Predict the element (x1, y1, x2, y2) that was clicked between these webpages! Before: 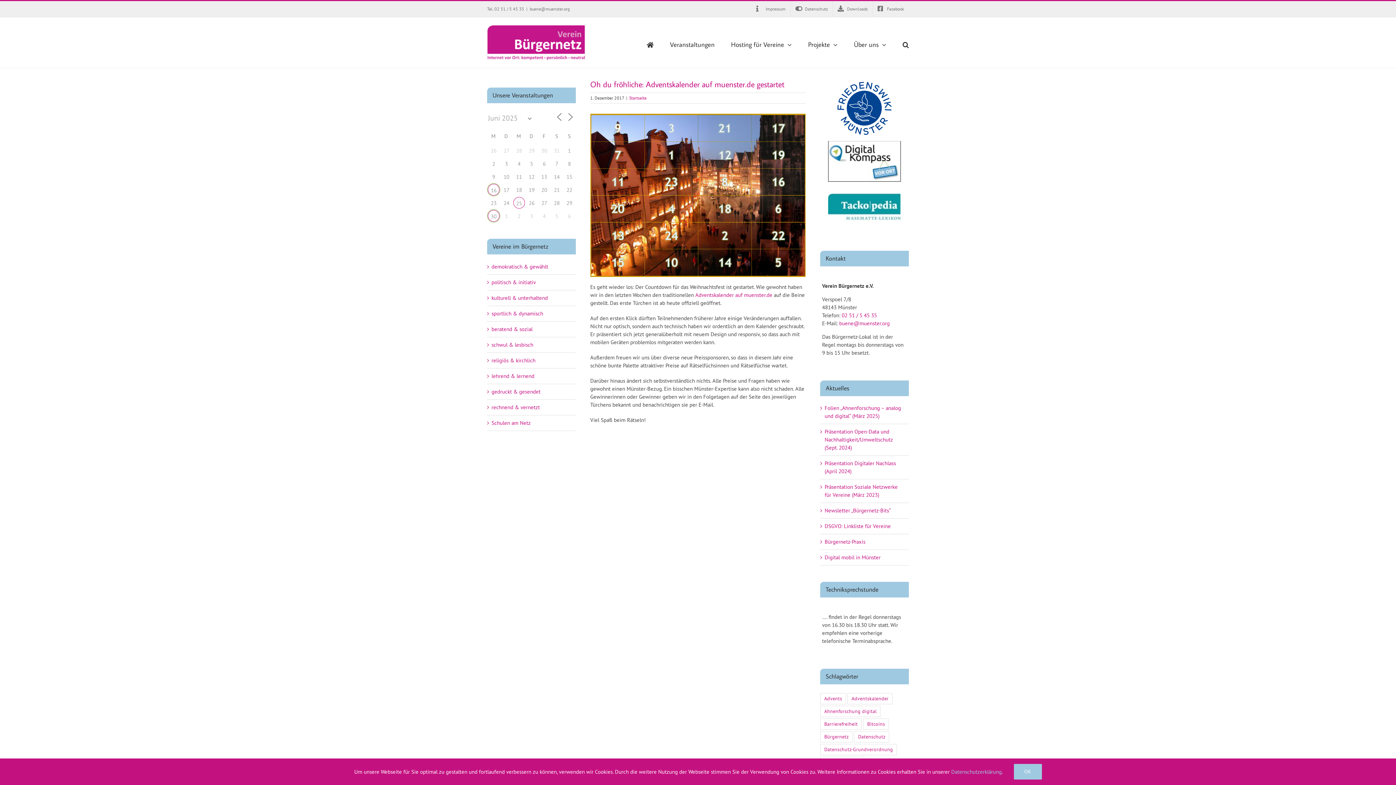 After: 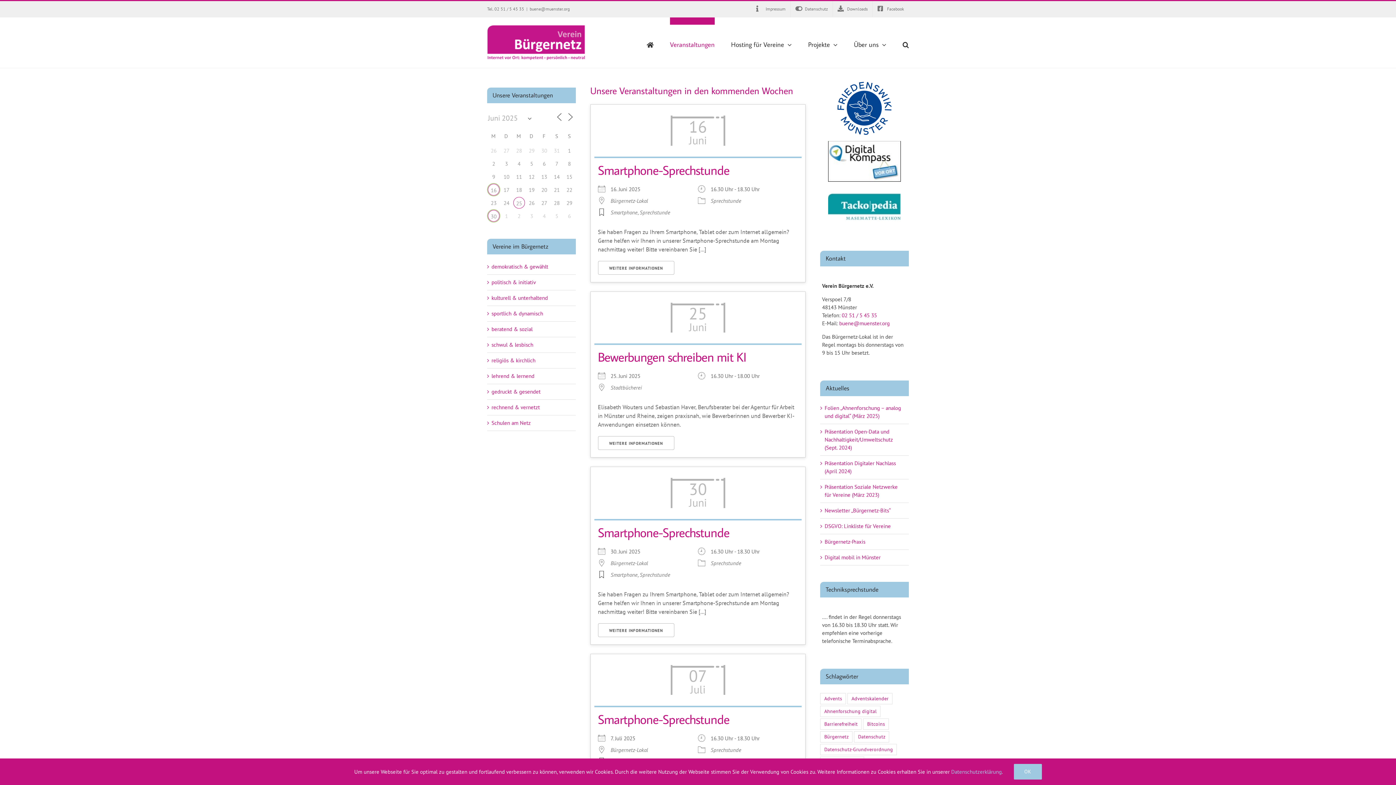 Action: bbox: (670, 17, 714, 64) label: Veranstaltungen